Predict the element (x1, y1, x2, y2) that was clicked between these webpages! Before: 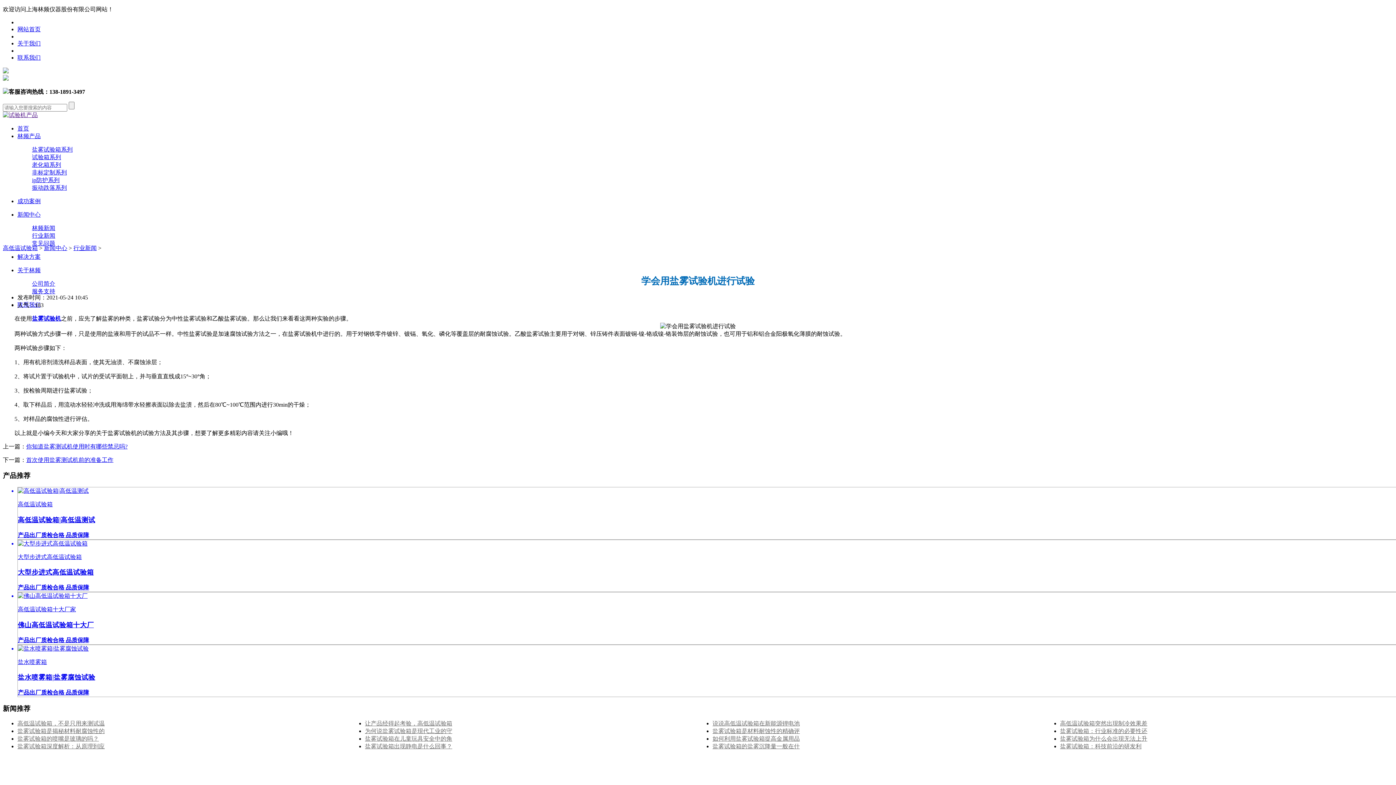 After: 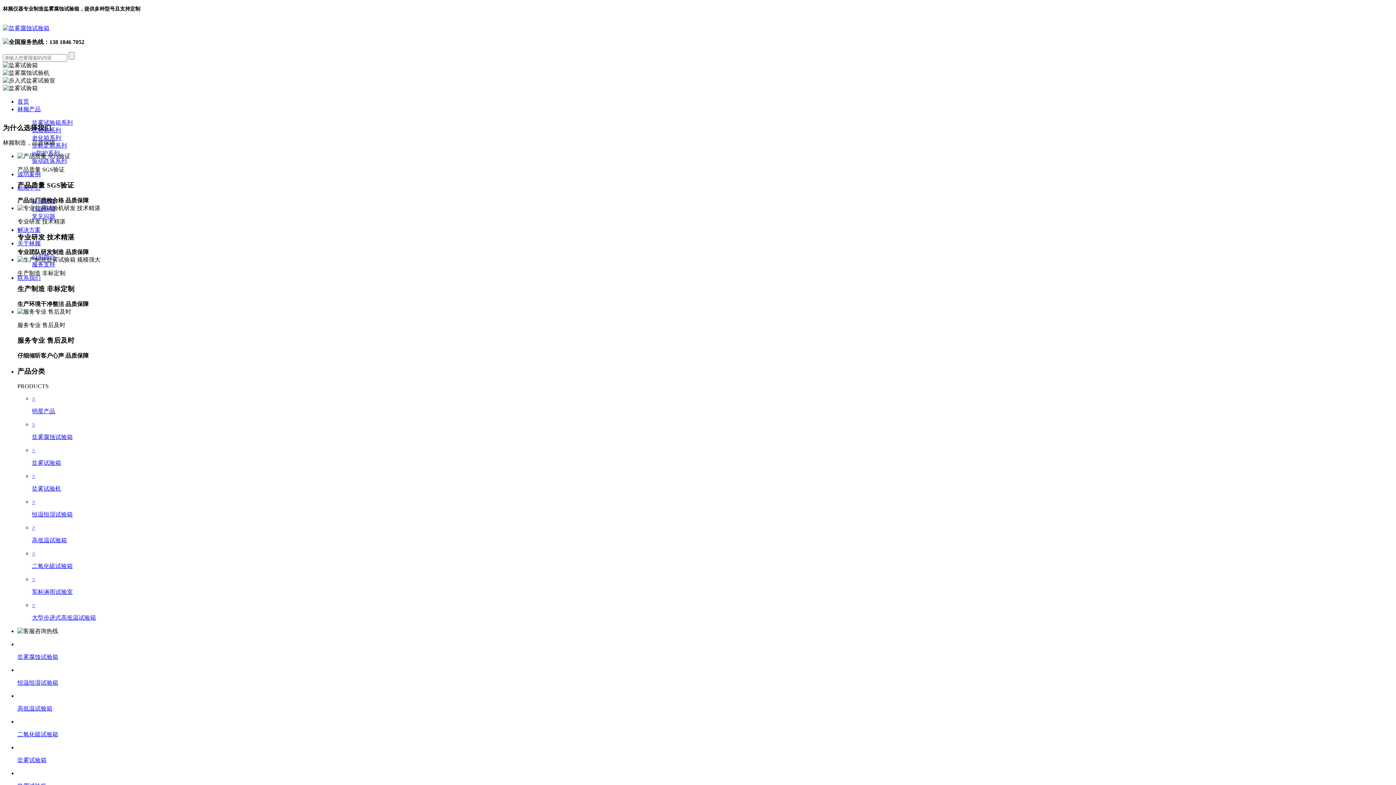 Action: label: 网站首页 bbox: (17, 26, 40, 32)